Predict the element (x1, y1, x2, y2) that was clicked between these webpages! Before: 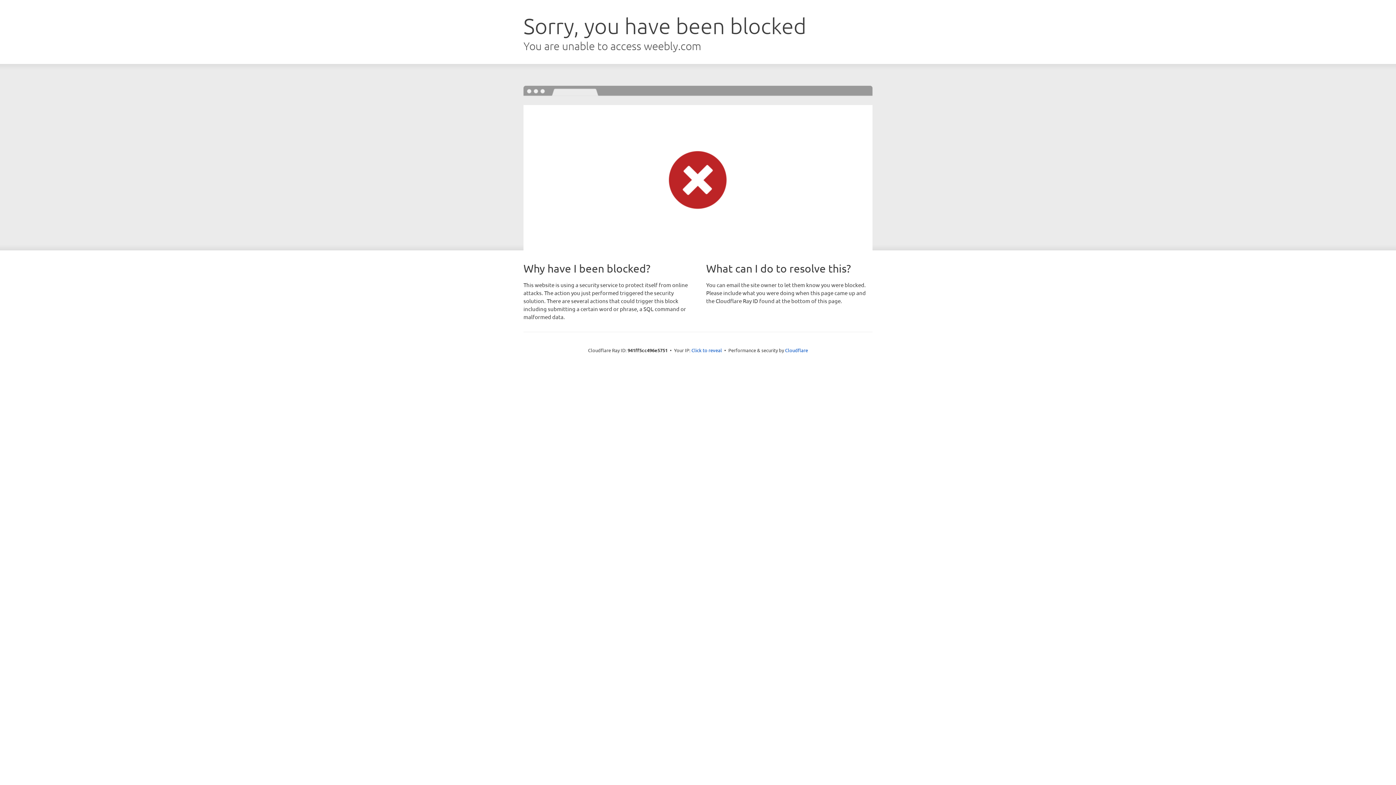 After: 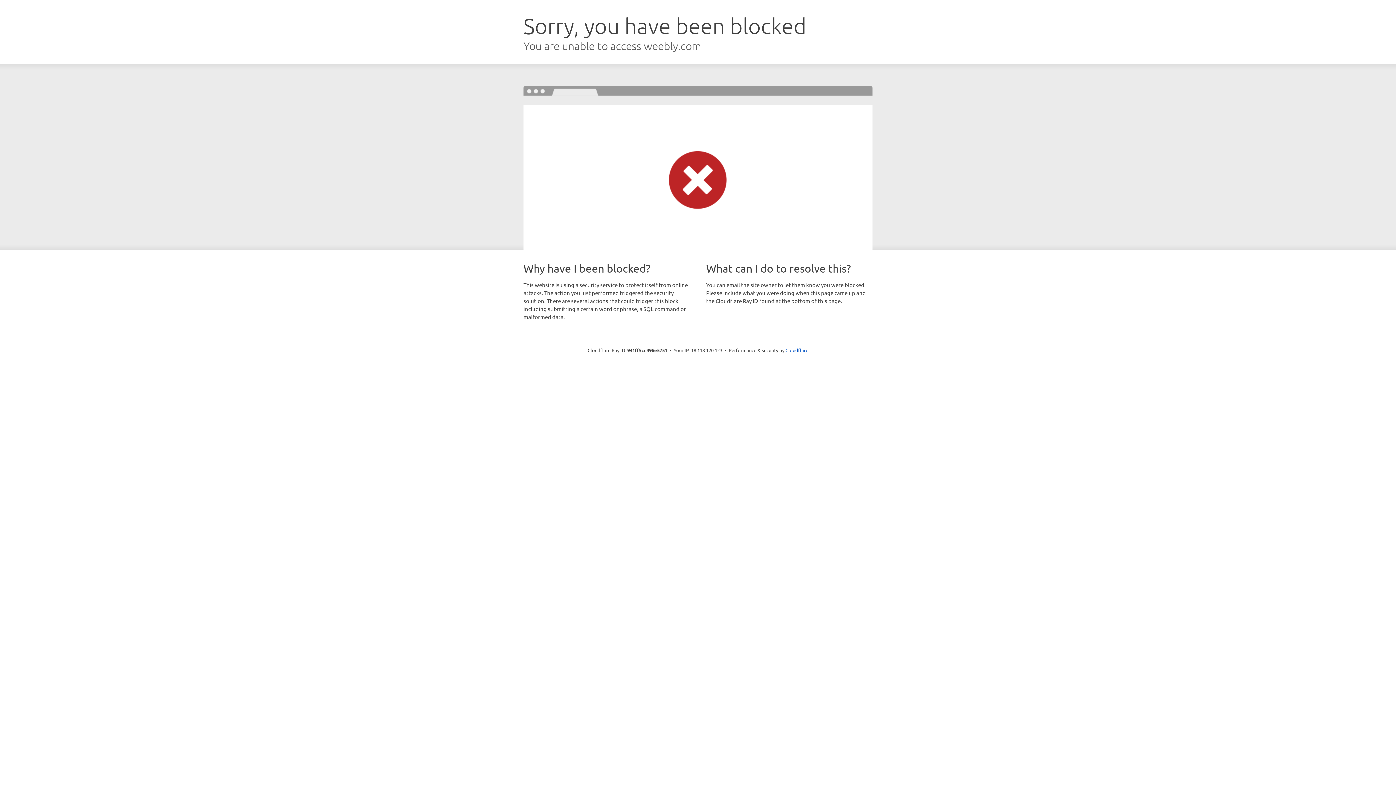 Action: bbox: (691, 346, 722, 353) label: Click to reveal